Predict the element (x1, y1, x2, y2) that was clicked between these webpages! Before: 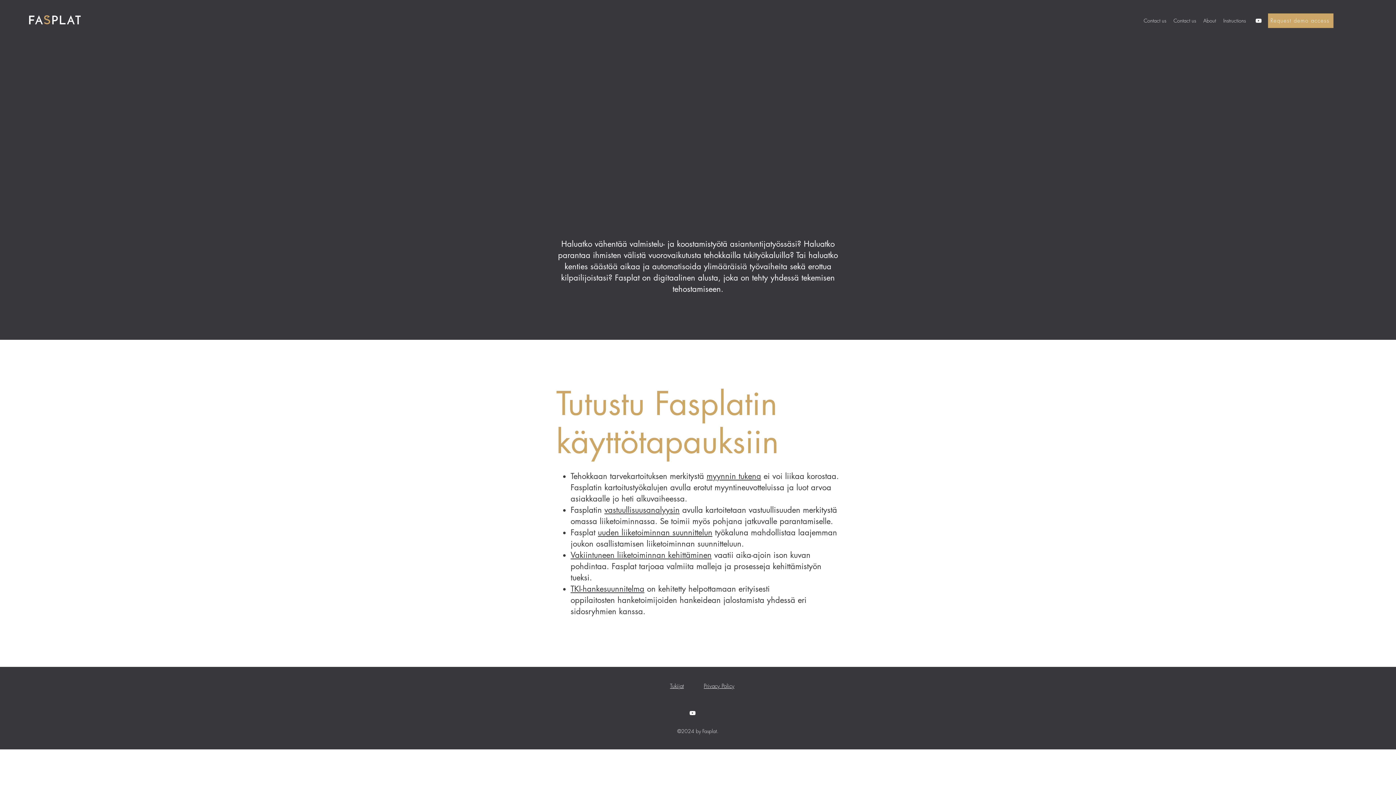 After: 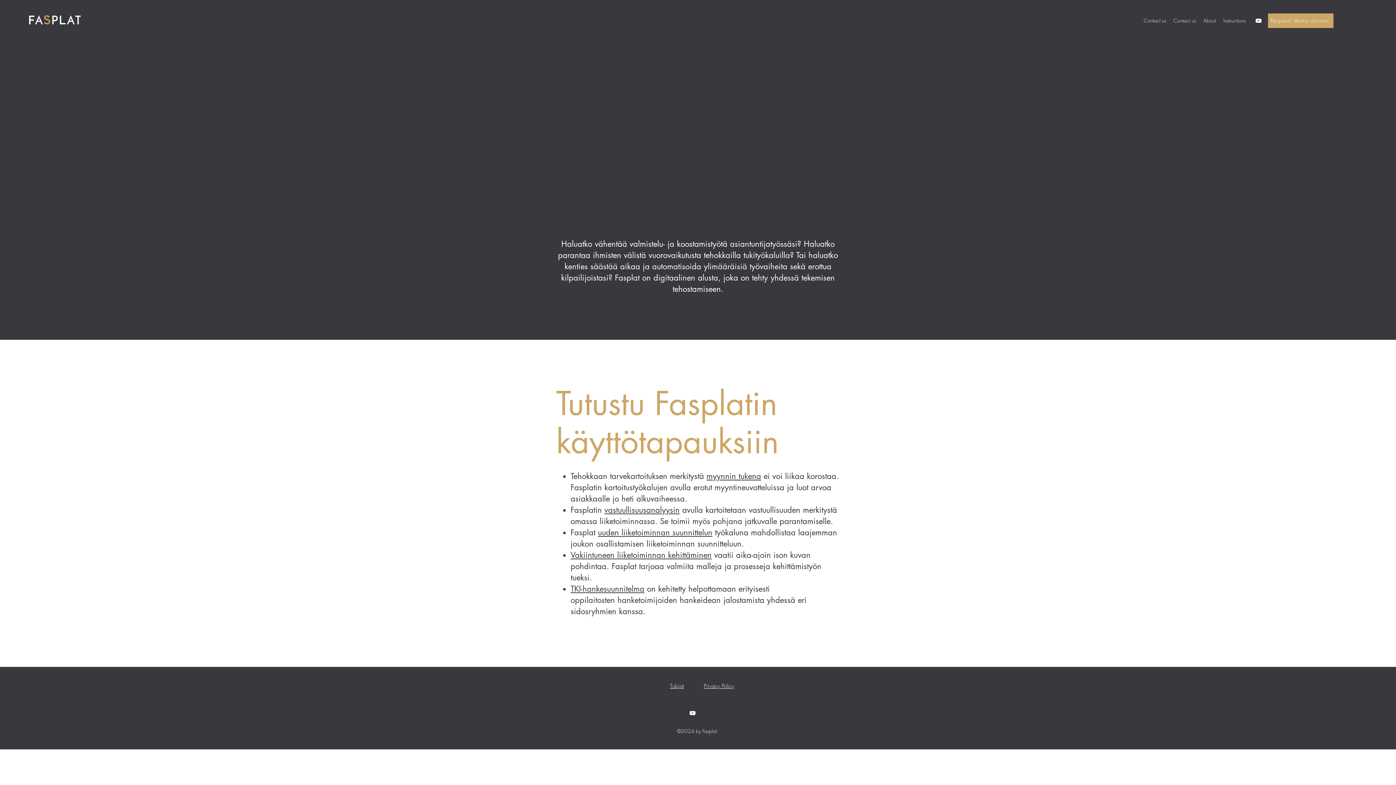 Action: label: YouTube bbox: (1255, 17, 1262, 24)